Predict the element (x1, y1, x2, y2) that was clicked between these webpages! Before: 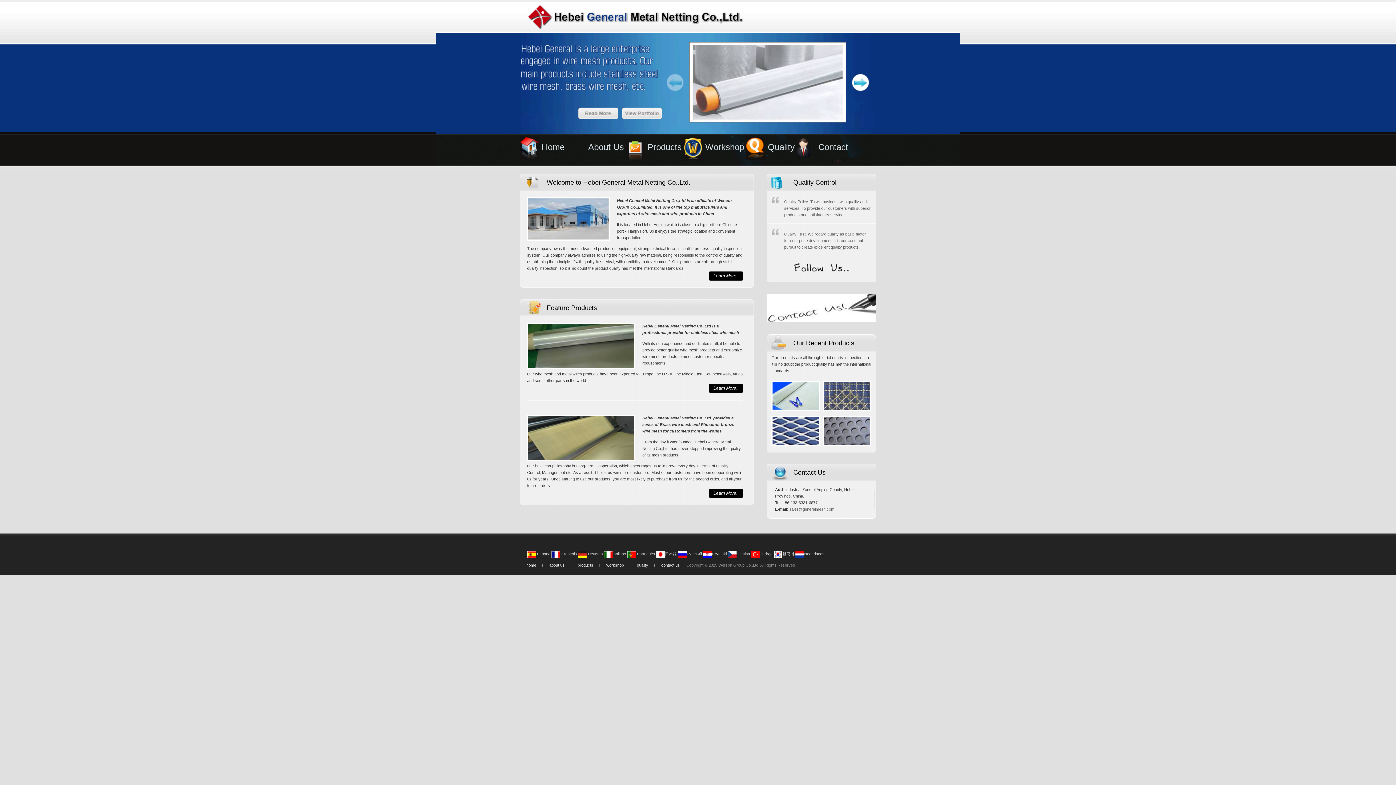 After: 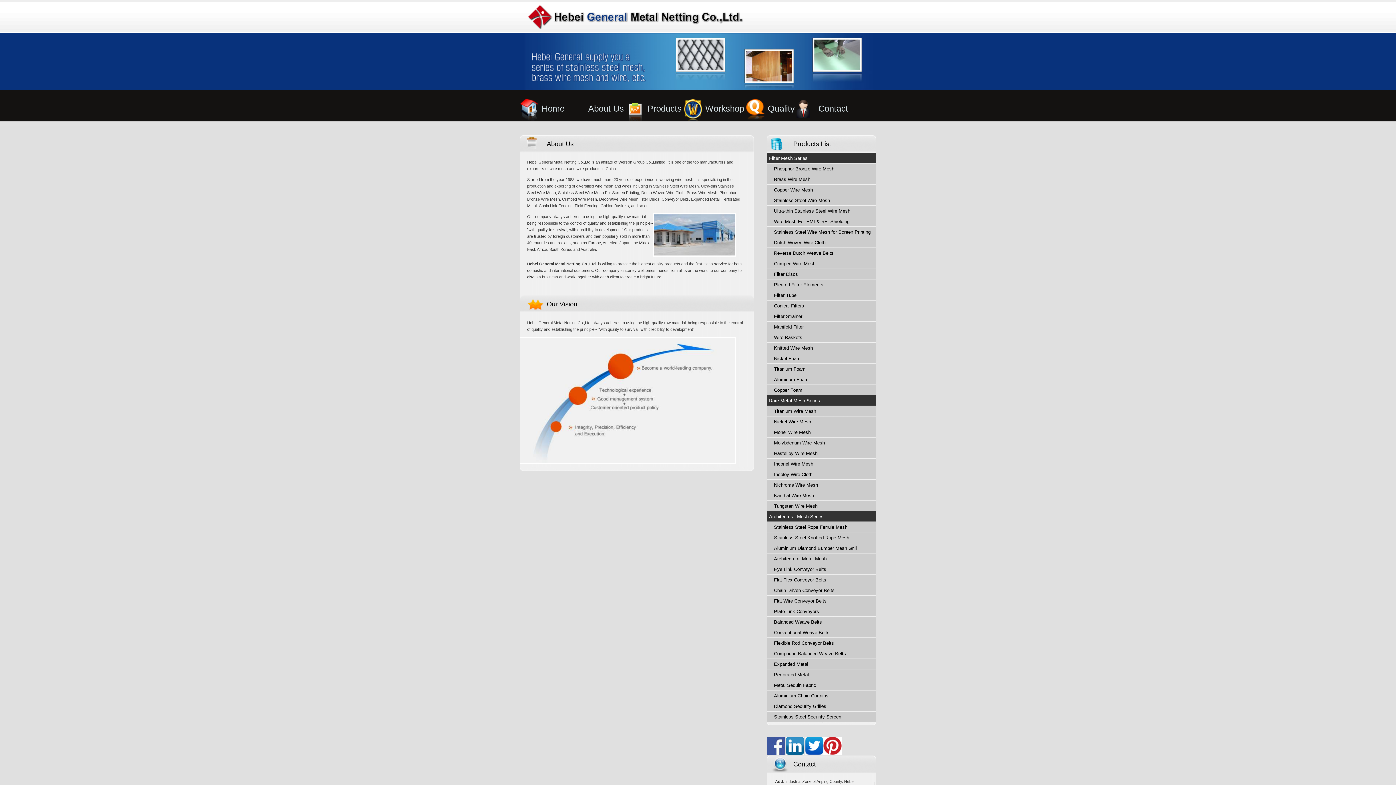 Action: bbox: (549, 563, 564, 567) label: about us